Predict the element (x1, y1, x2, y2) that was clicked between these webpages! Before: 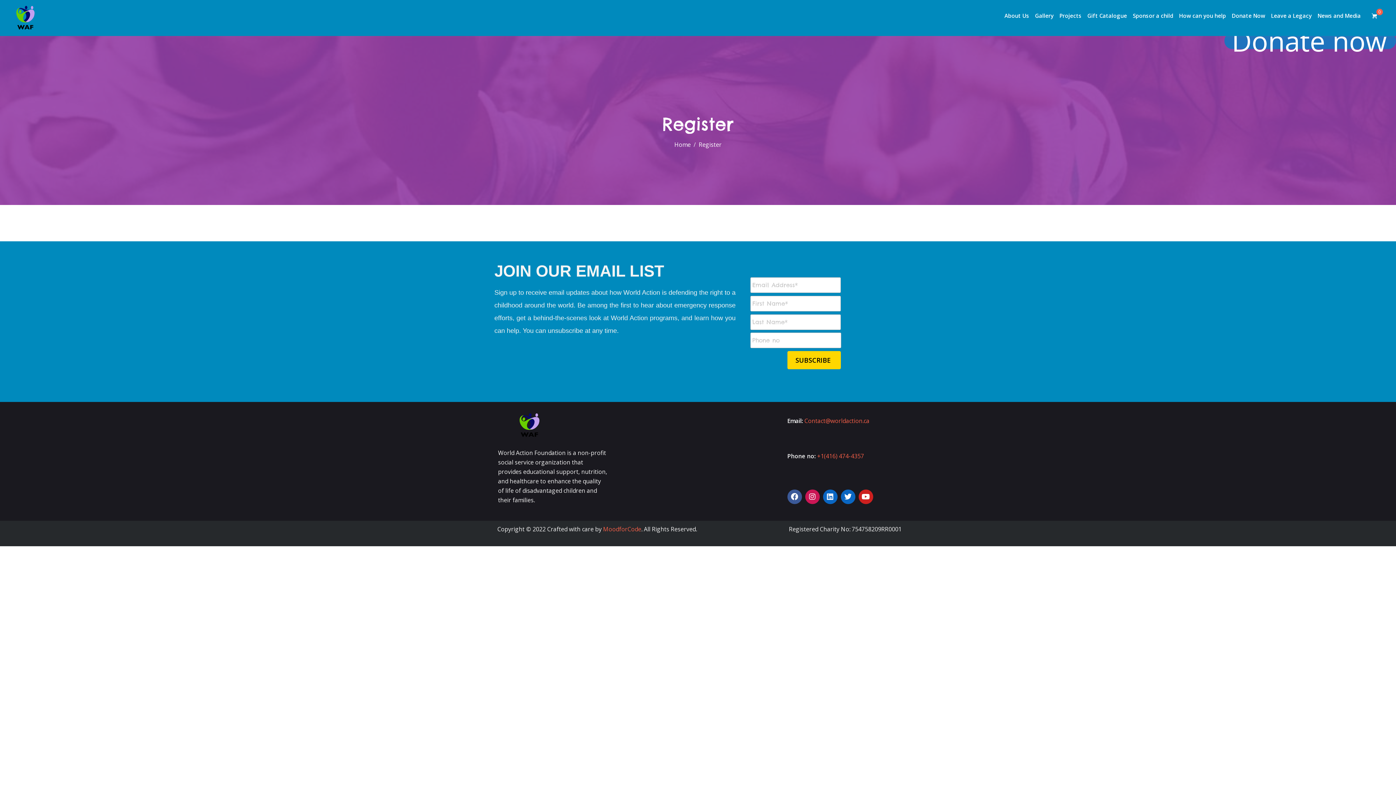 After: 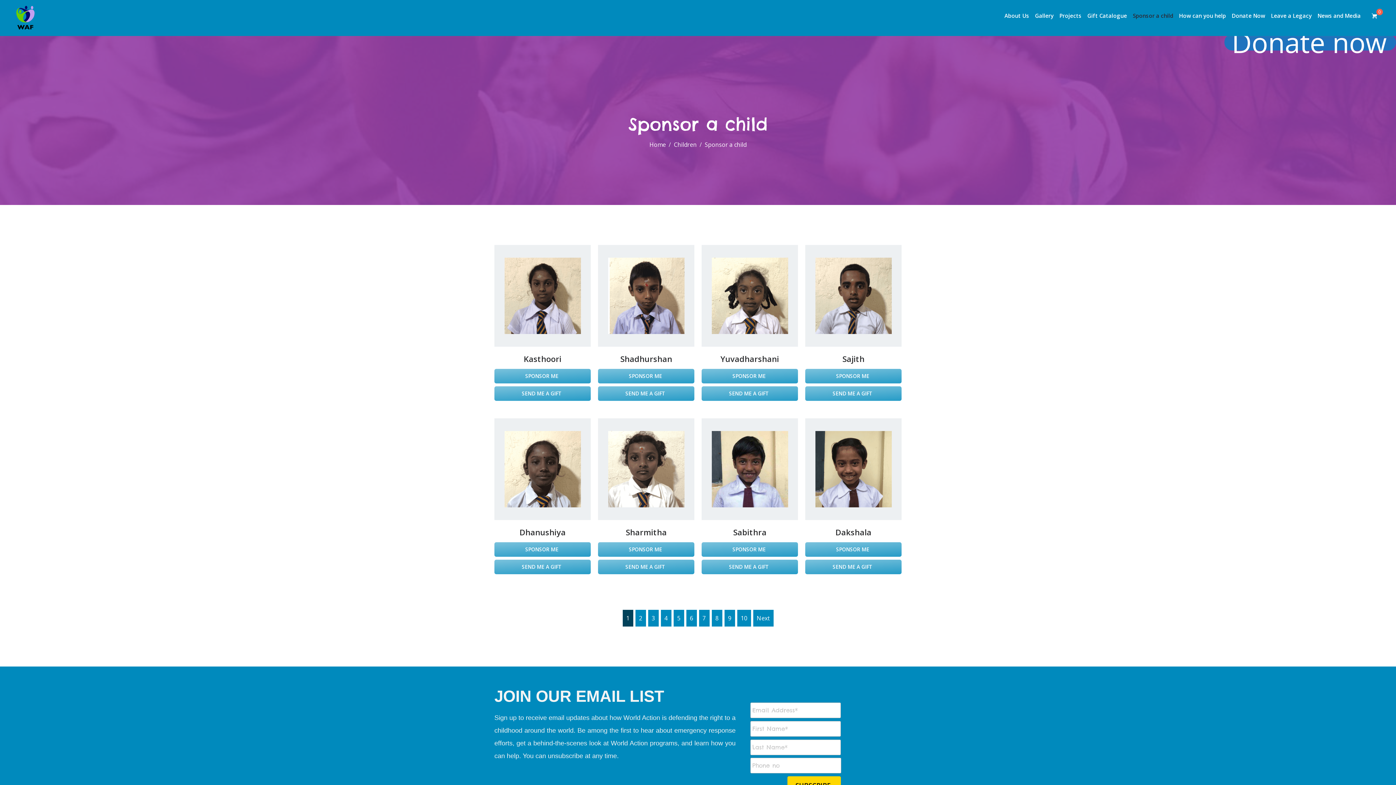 Action: bbox: (1130, 0, 1175, 31) label: Sponsor a child